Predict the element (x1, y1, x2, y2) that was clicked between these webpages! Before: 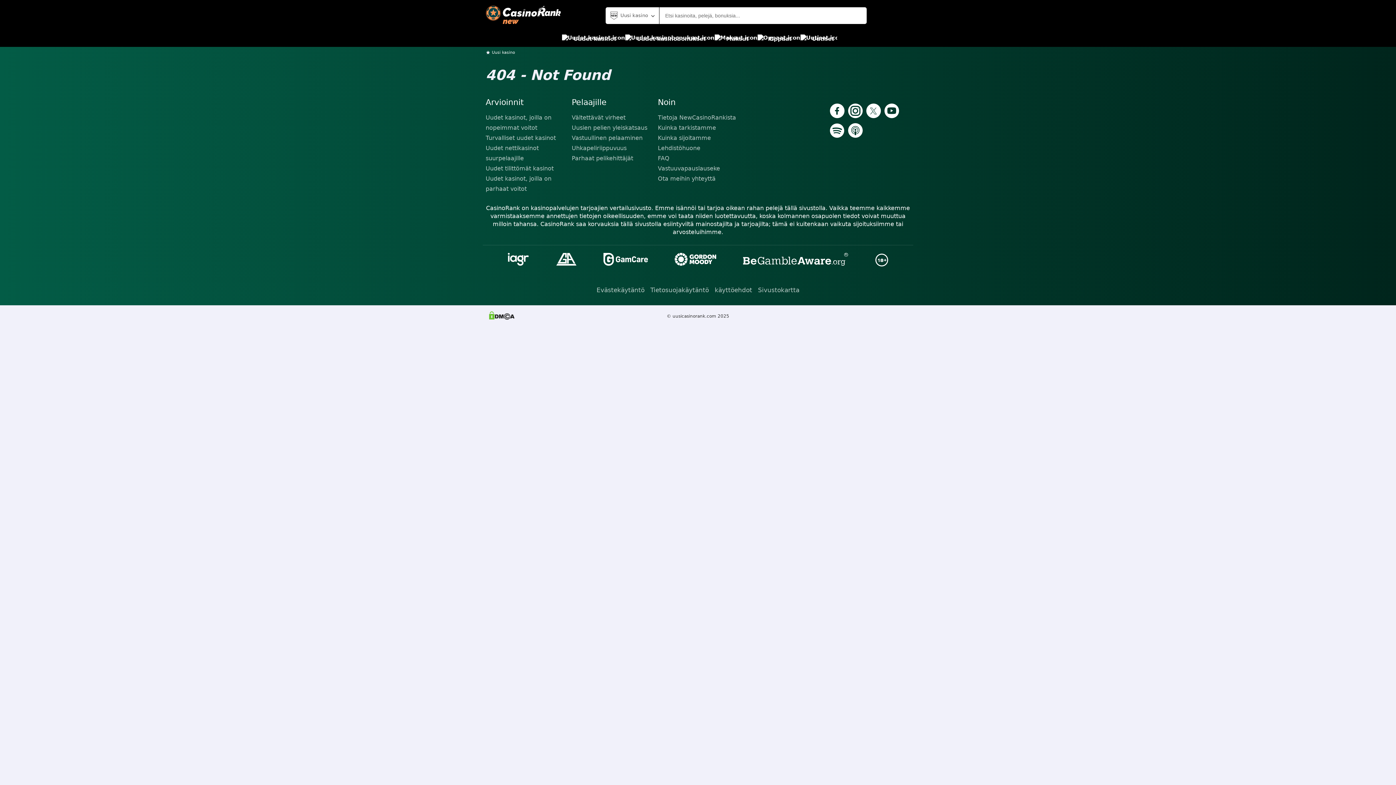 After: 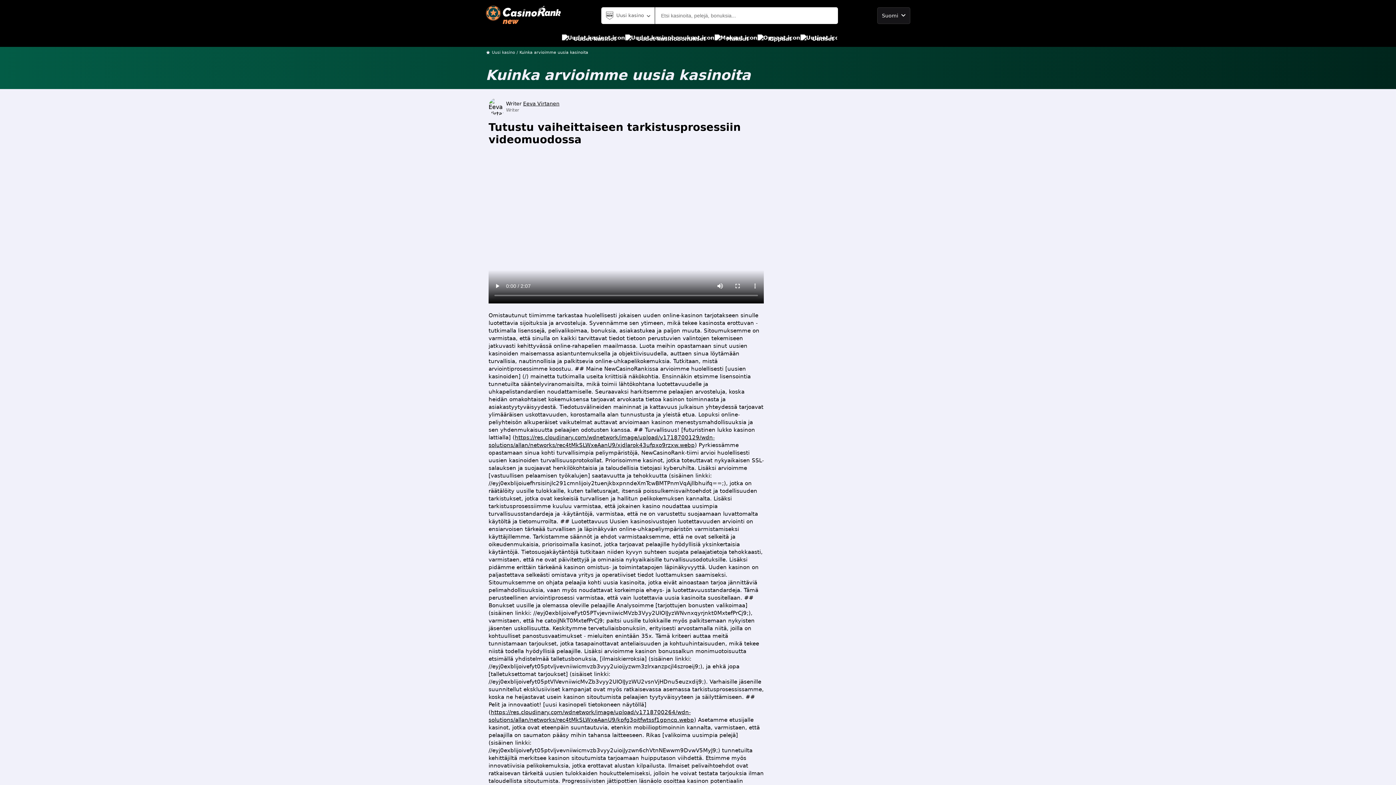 Action: bbox: (658, 122, 738, 133) label: Kuinka tarkistamme